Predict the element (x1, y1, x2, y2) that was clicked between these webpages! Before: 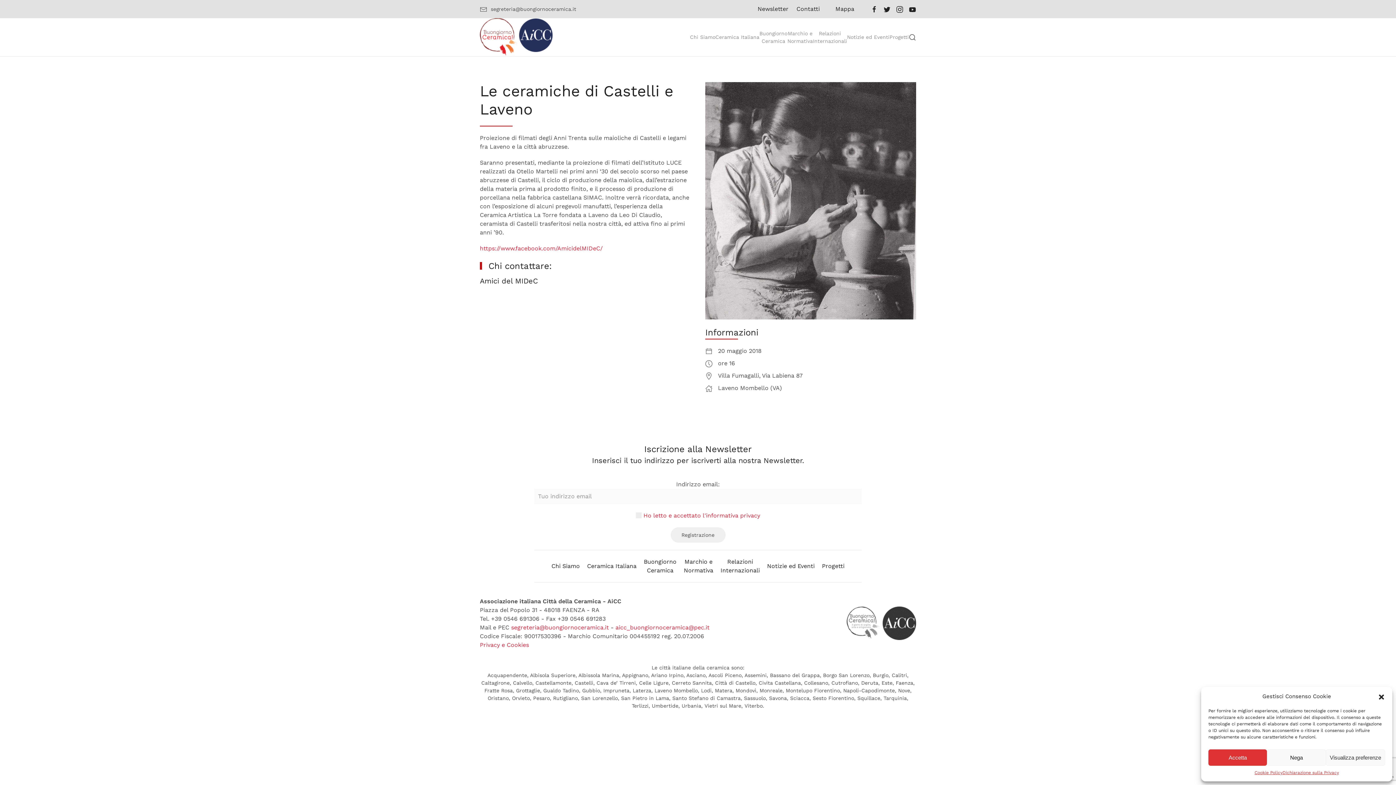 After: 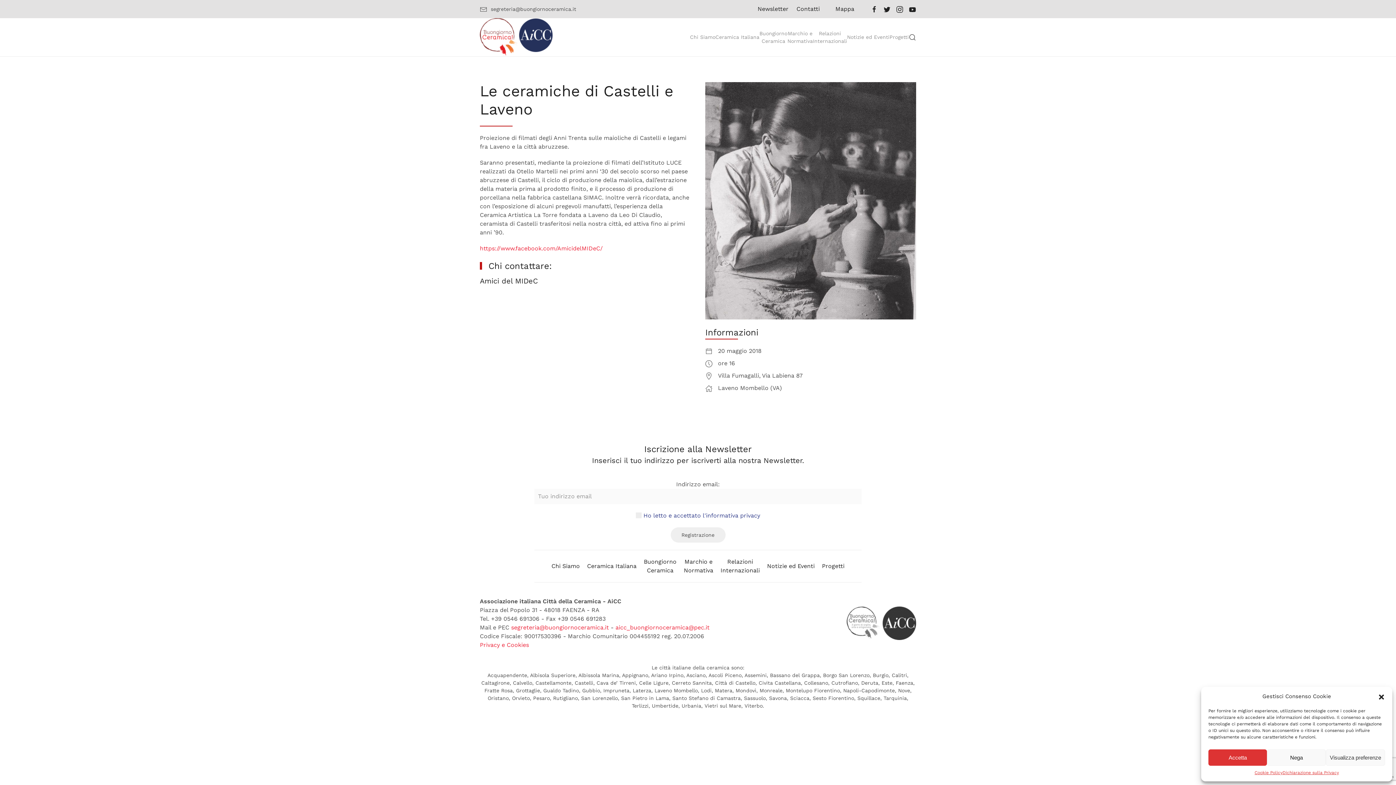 Action: label: Ho letto e accettato l'informativa privacy bbox: (643, 512, 760, 519)